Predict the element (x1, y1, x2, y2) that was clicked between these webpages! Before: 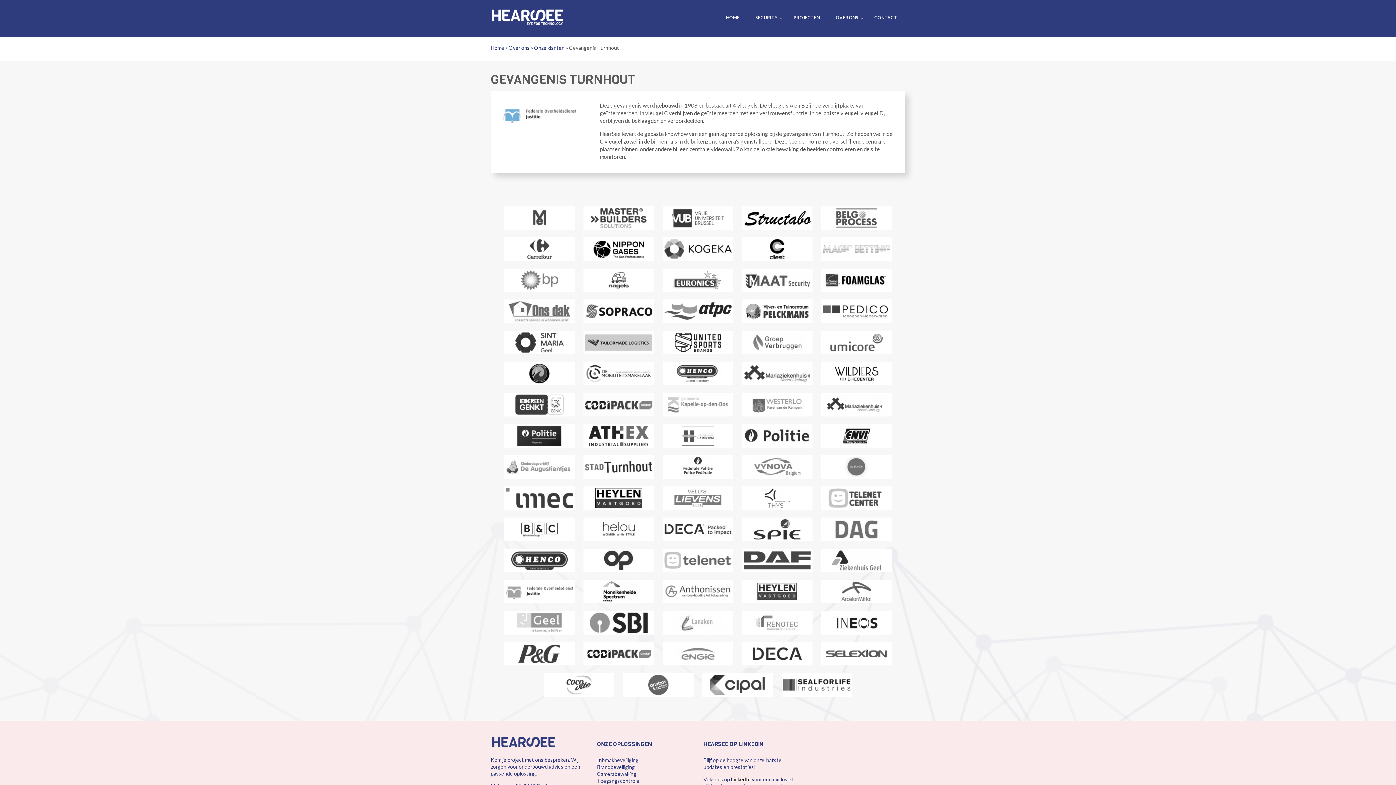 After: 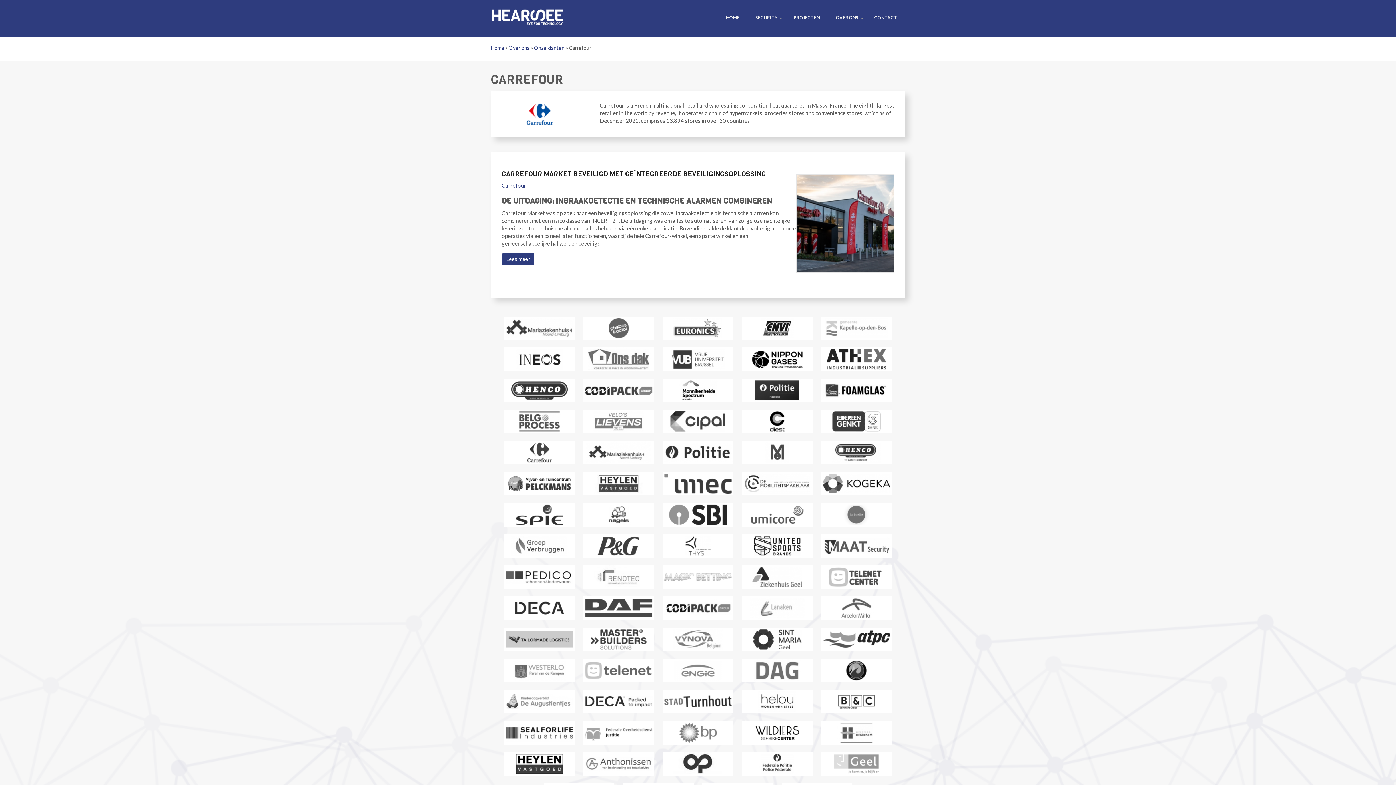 Action: bbox: (504, 245, 574, 251)